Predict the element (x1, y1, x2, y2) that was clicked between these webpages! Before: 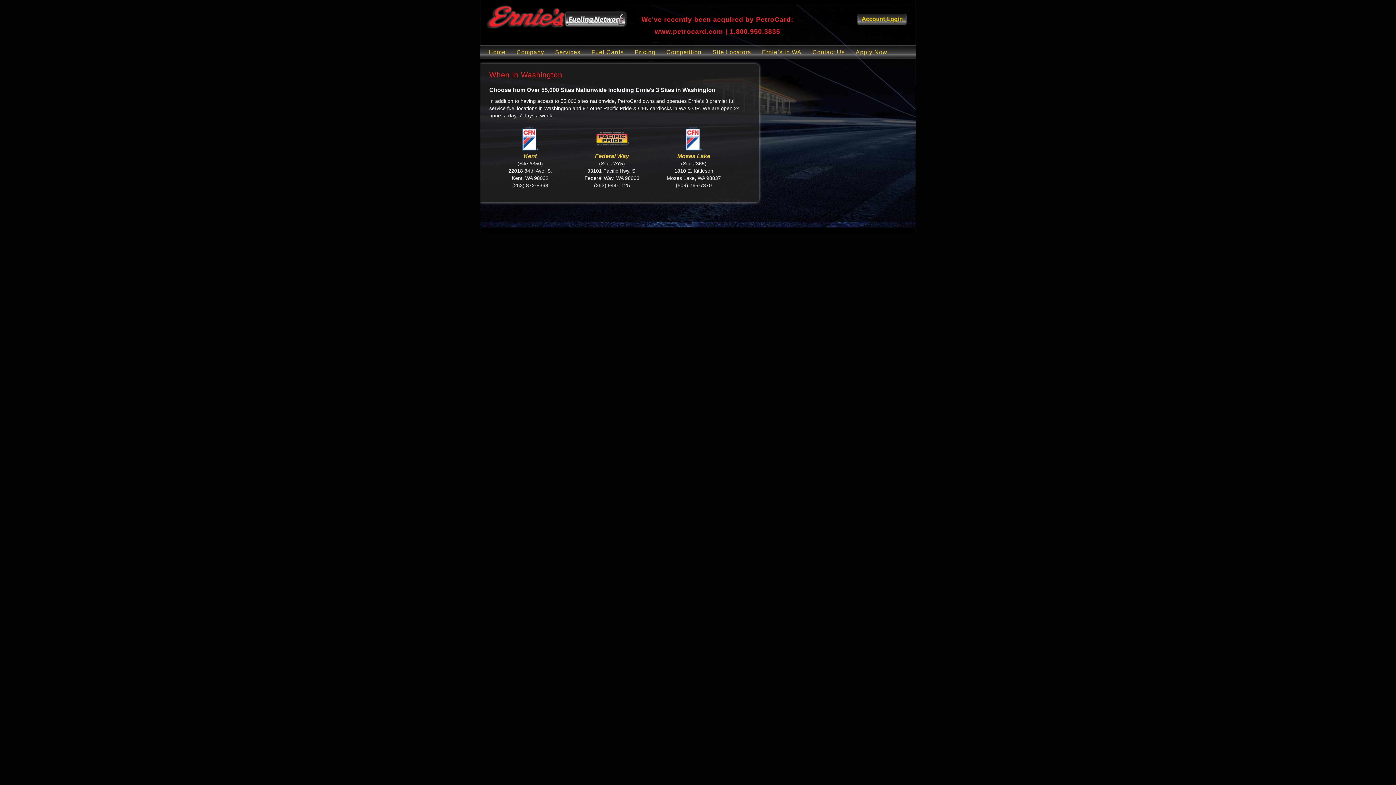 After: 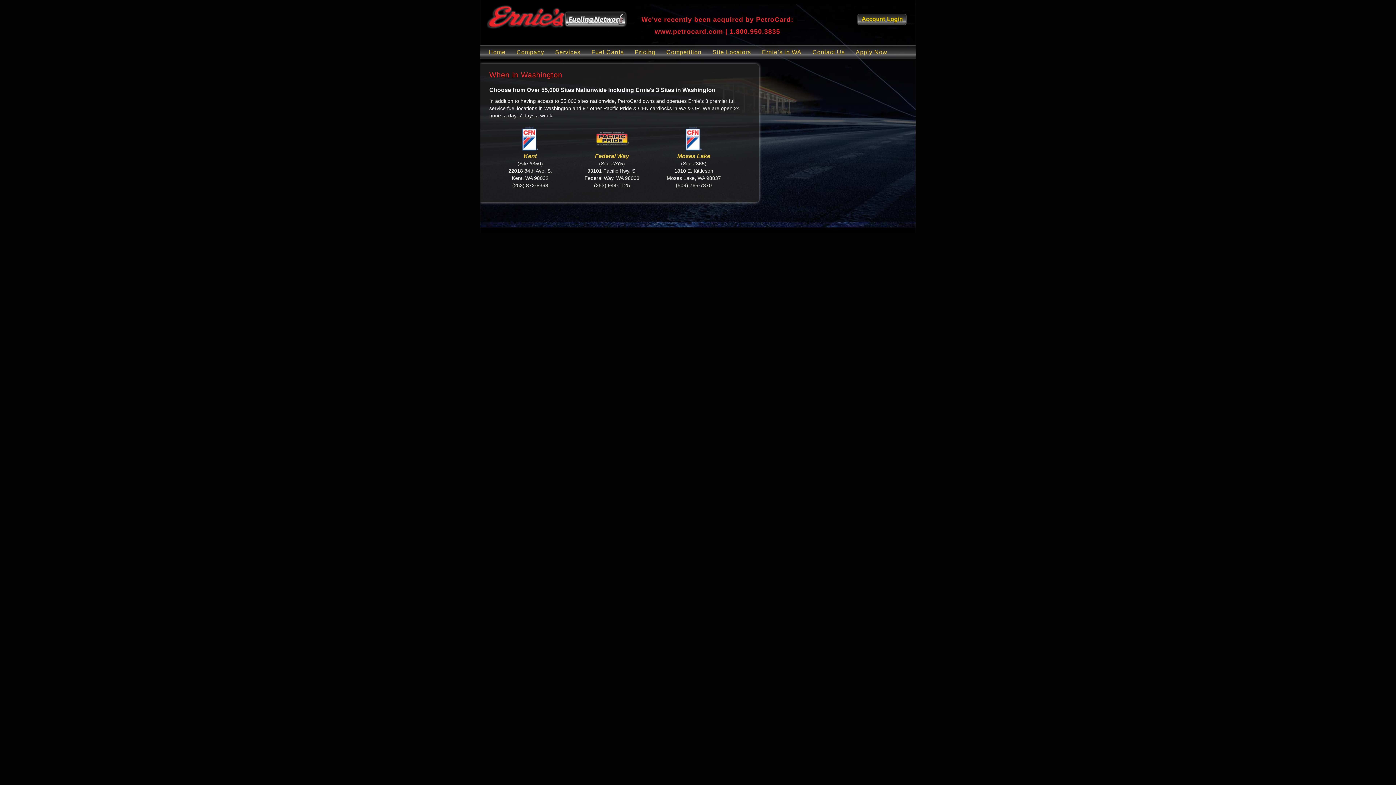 Action: label: Ernie’s in WA bbox: (762, 45, 801, 58)